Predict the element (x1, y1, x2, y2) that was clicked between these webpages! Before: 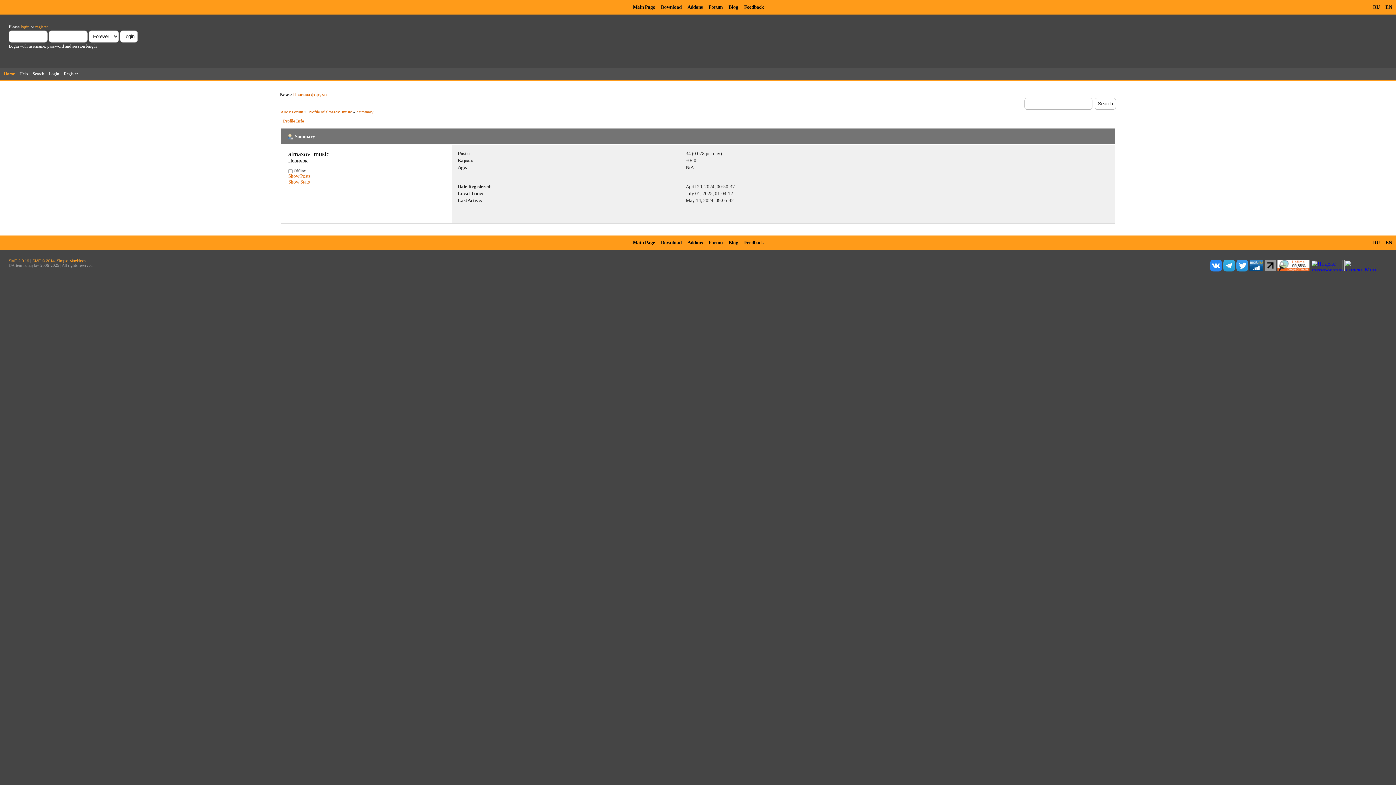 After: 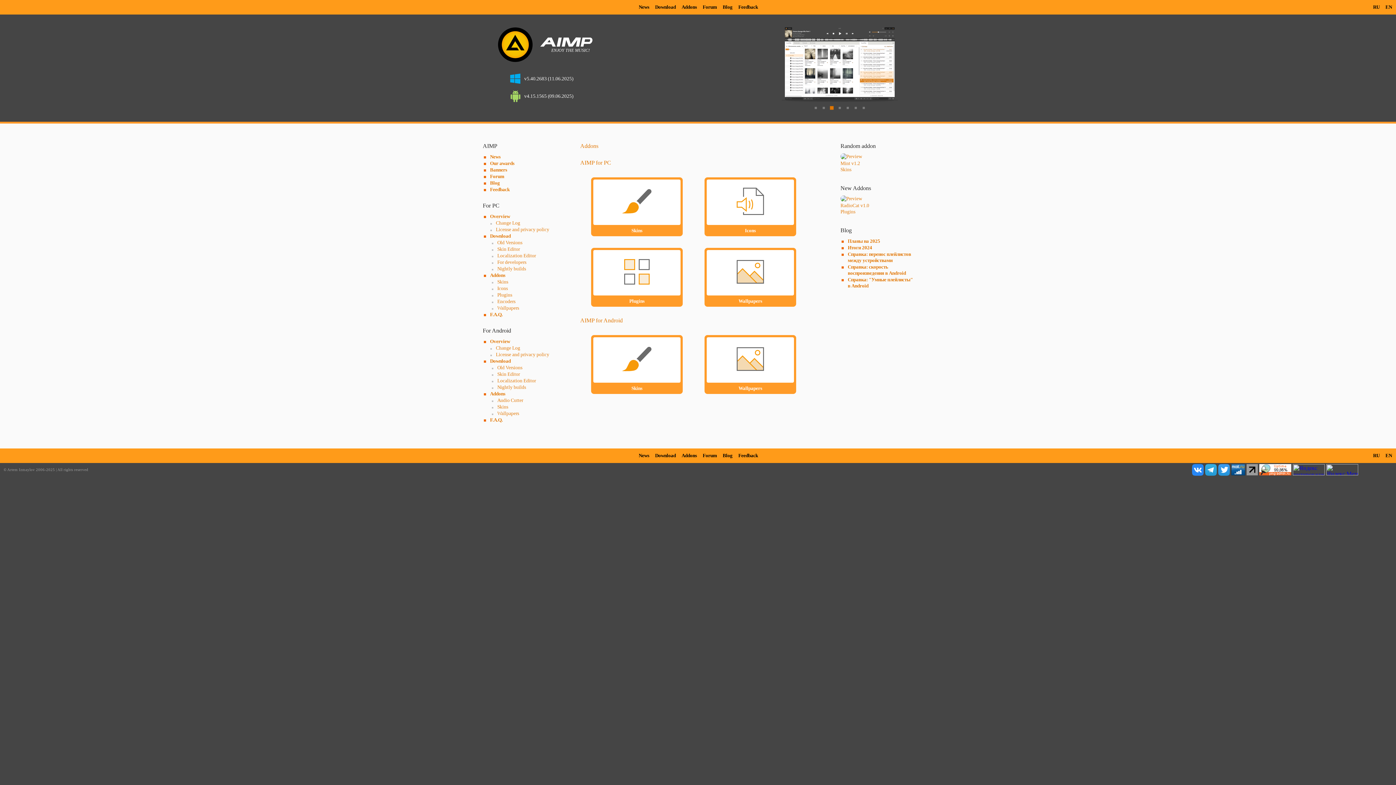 Action: bbox: (684, 235, 705, 250) label: Addons